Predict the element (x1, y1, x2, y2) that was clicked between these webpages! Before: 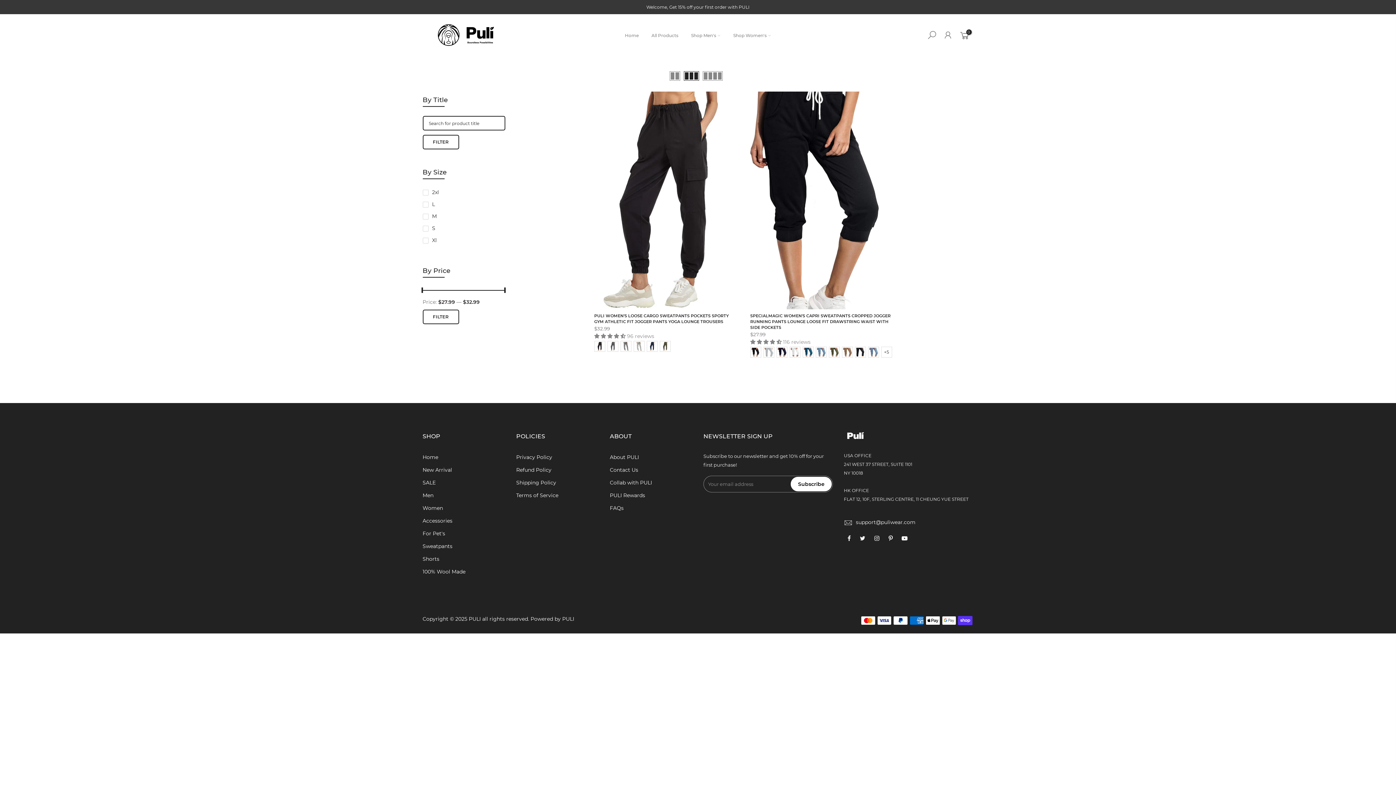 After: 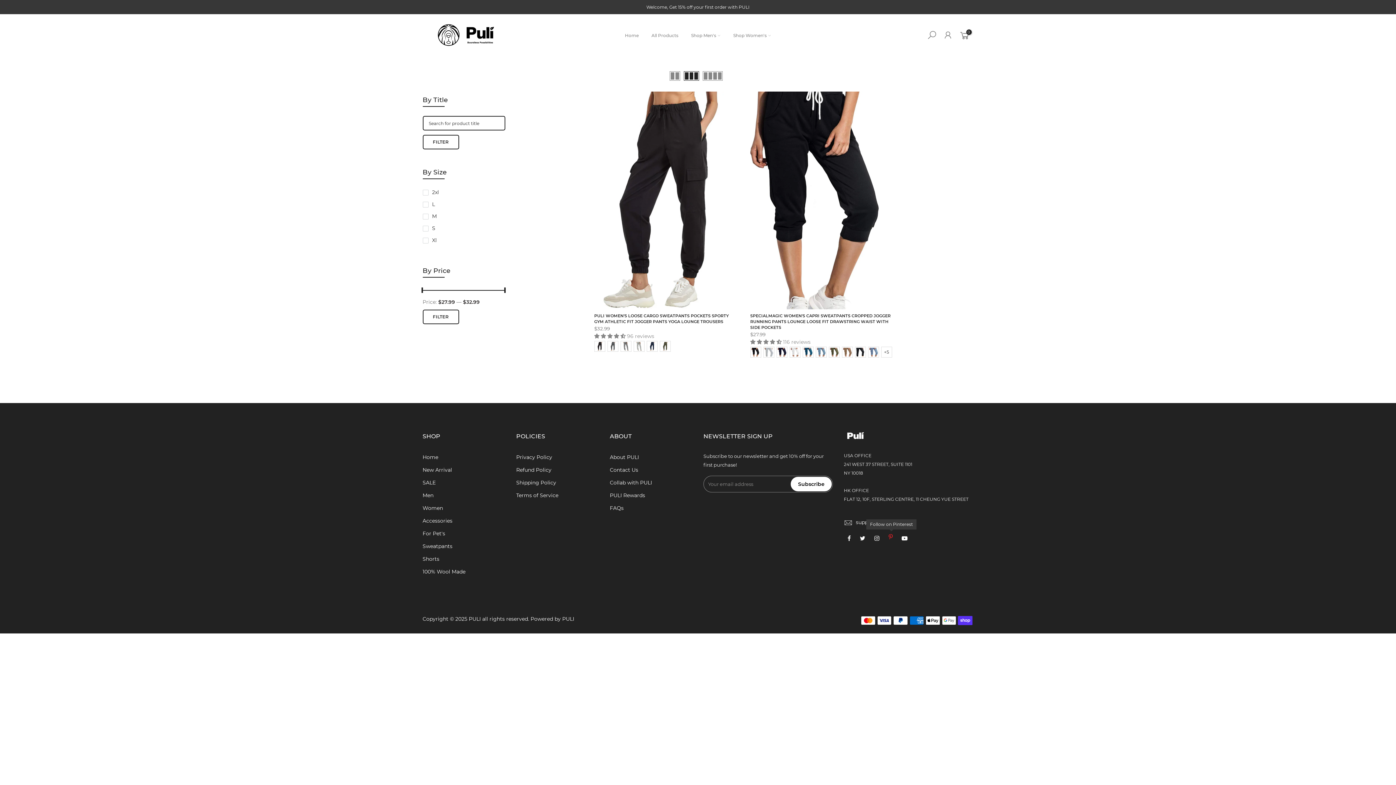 Action: bbox: (888, 534, 894, 542)